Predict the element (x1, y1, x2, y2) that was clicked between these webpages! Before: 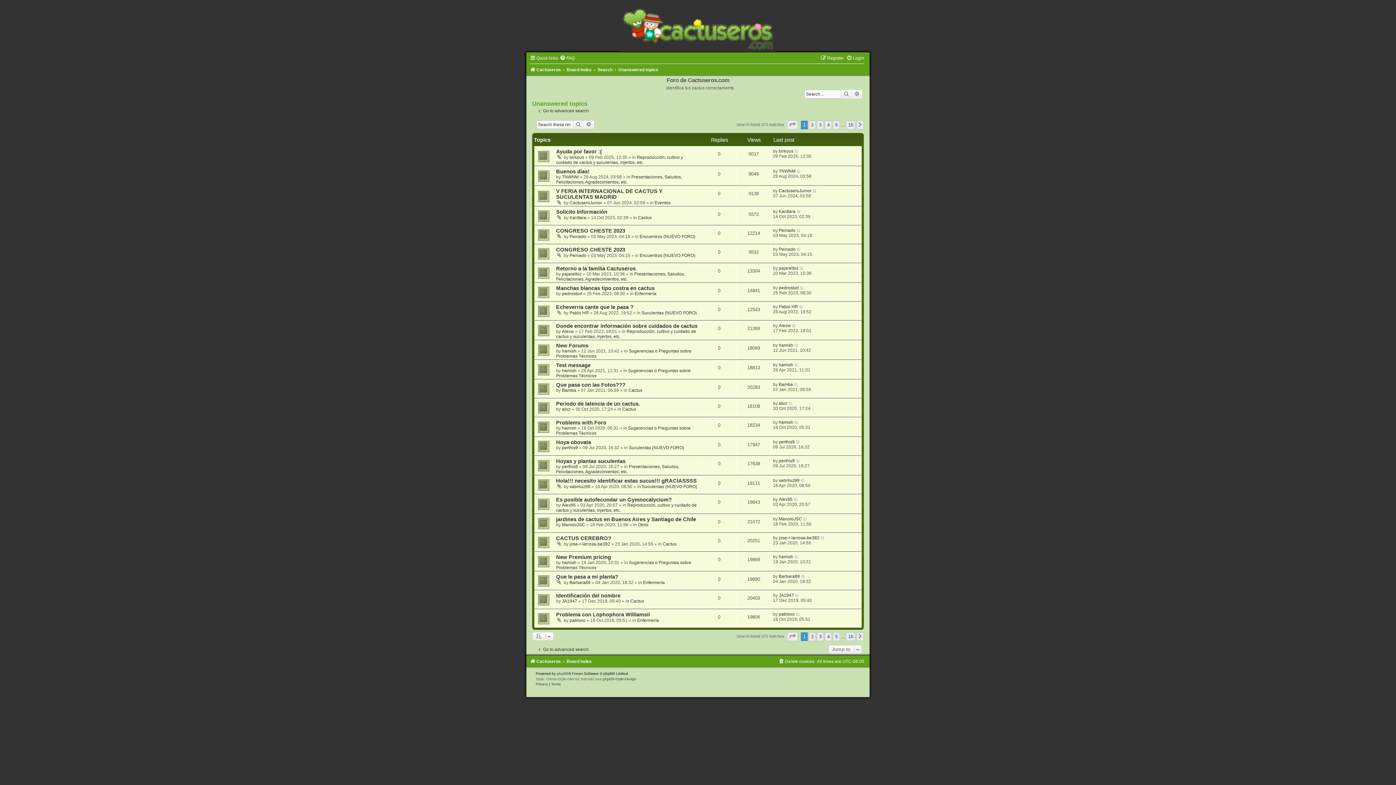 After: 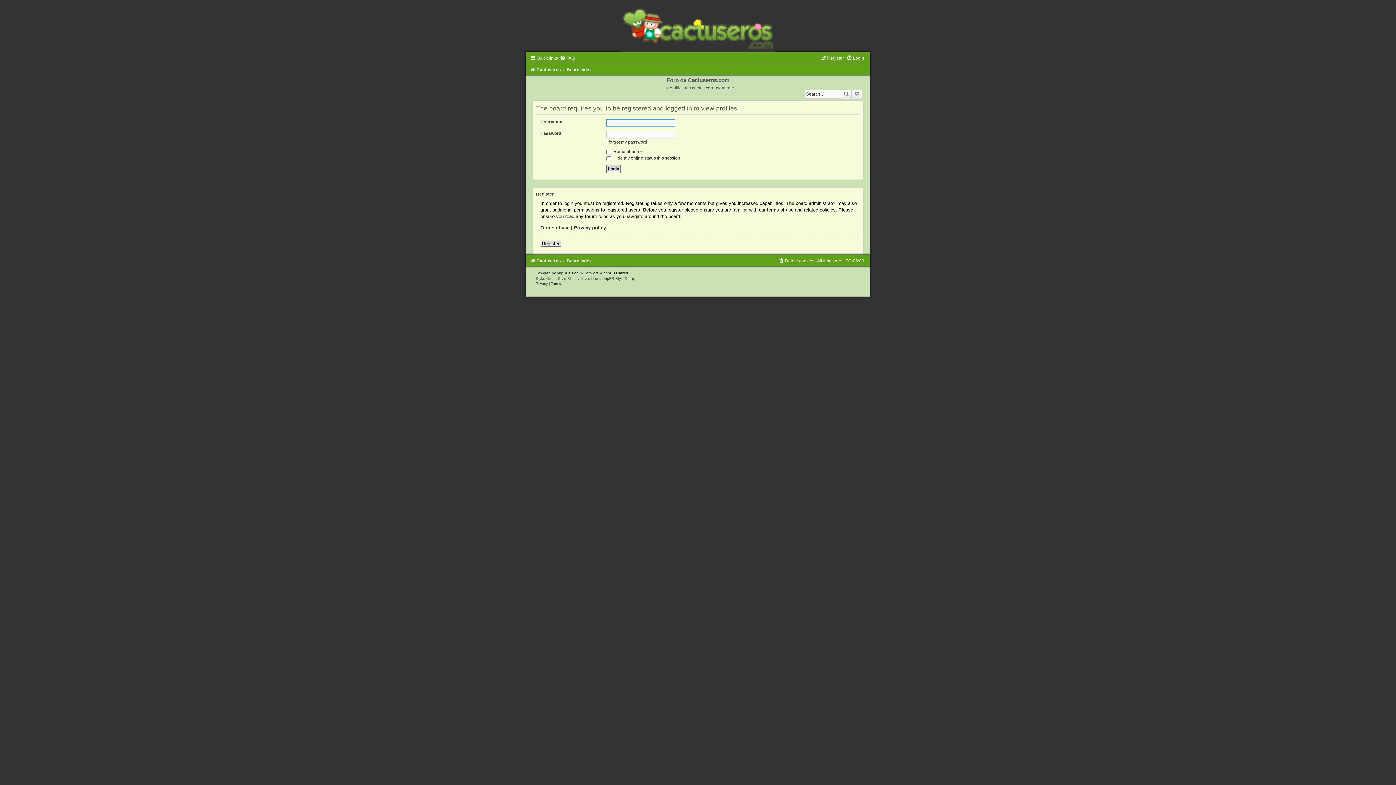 Action: bbox: (779, 343, 793, 348) label: hamish